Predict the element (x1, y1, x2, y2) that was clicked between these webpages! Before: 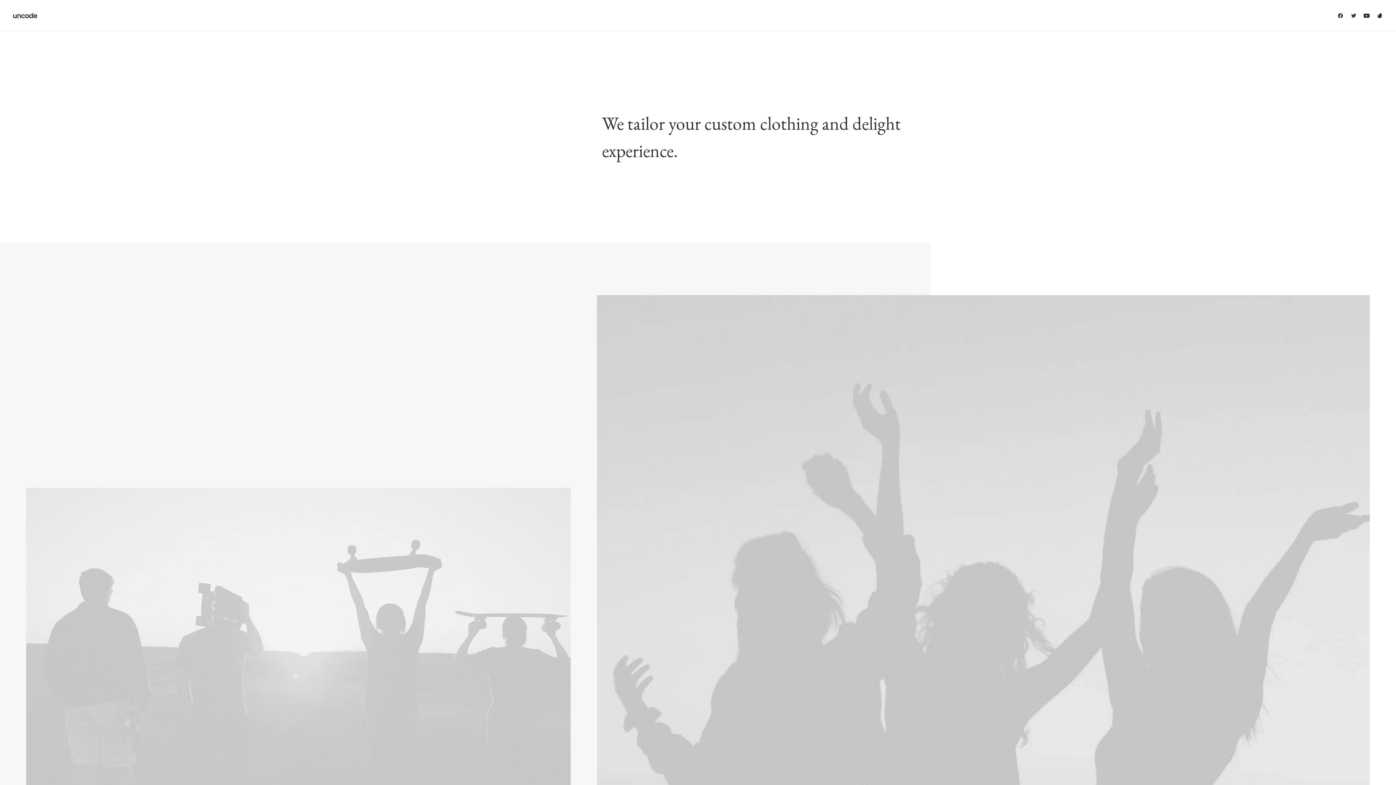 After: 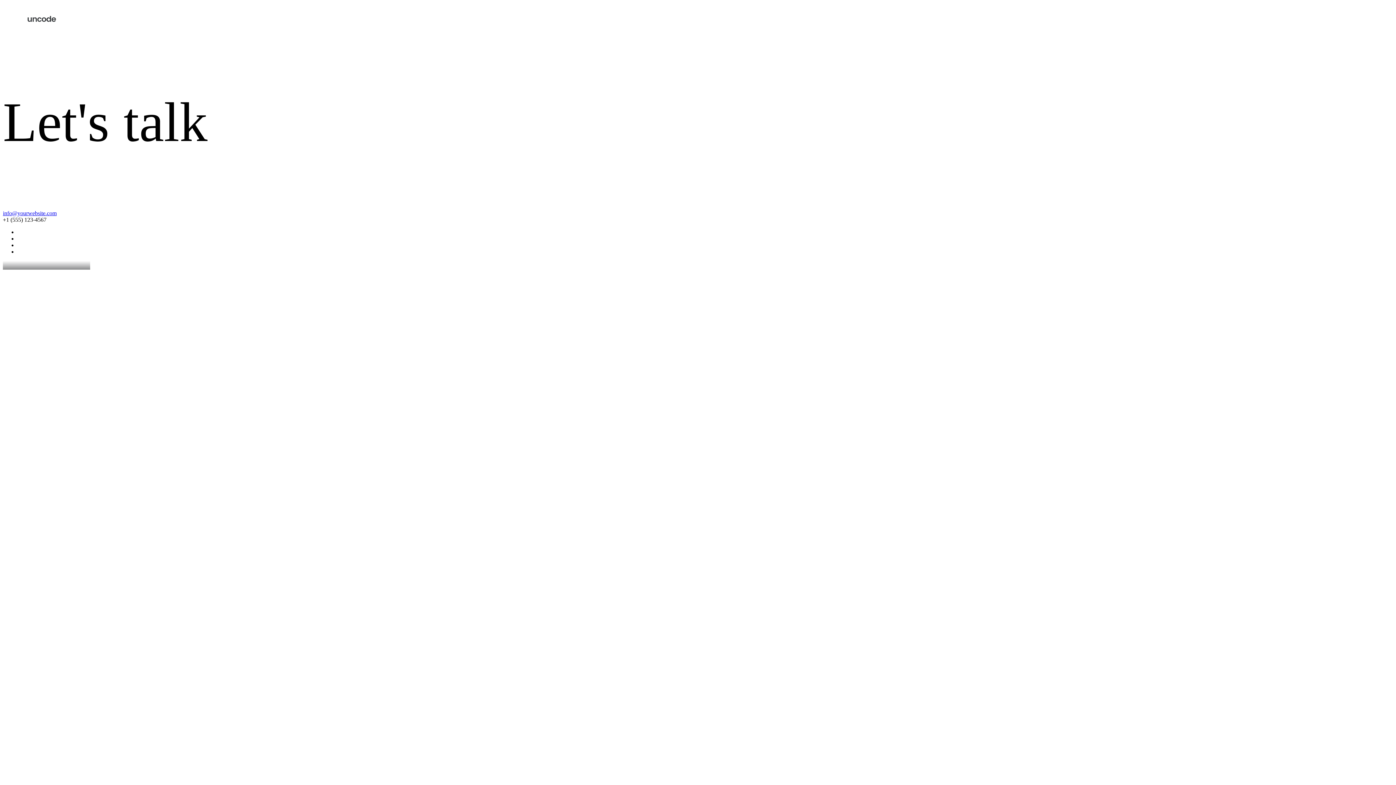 Action: bbox: (13, 13, 37, 18) label: nooxyweb